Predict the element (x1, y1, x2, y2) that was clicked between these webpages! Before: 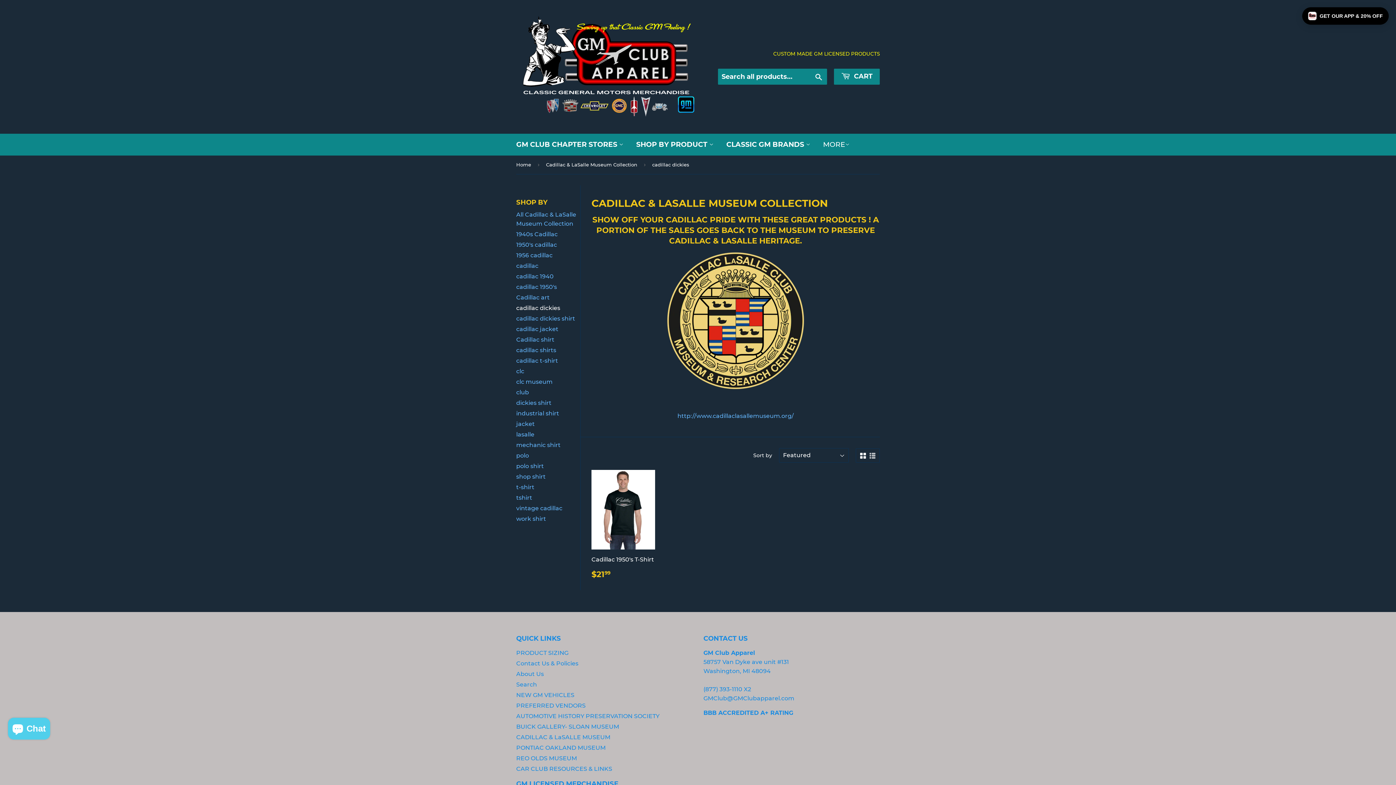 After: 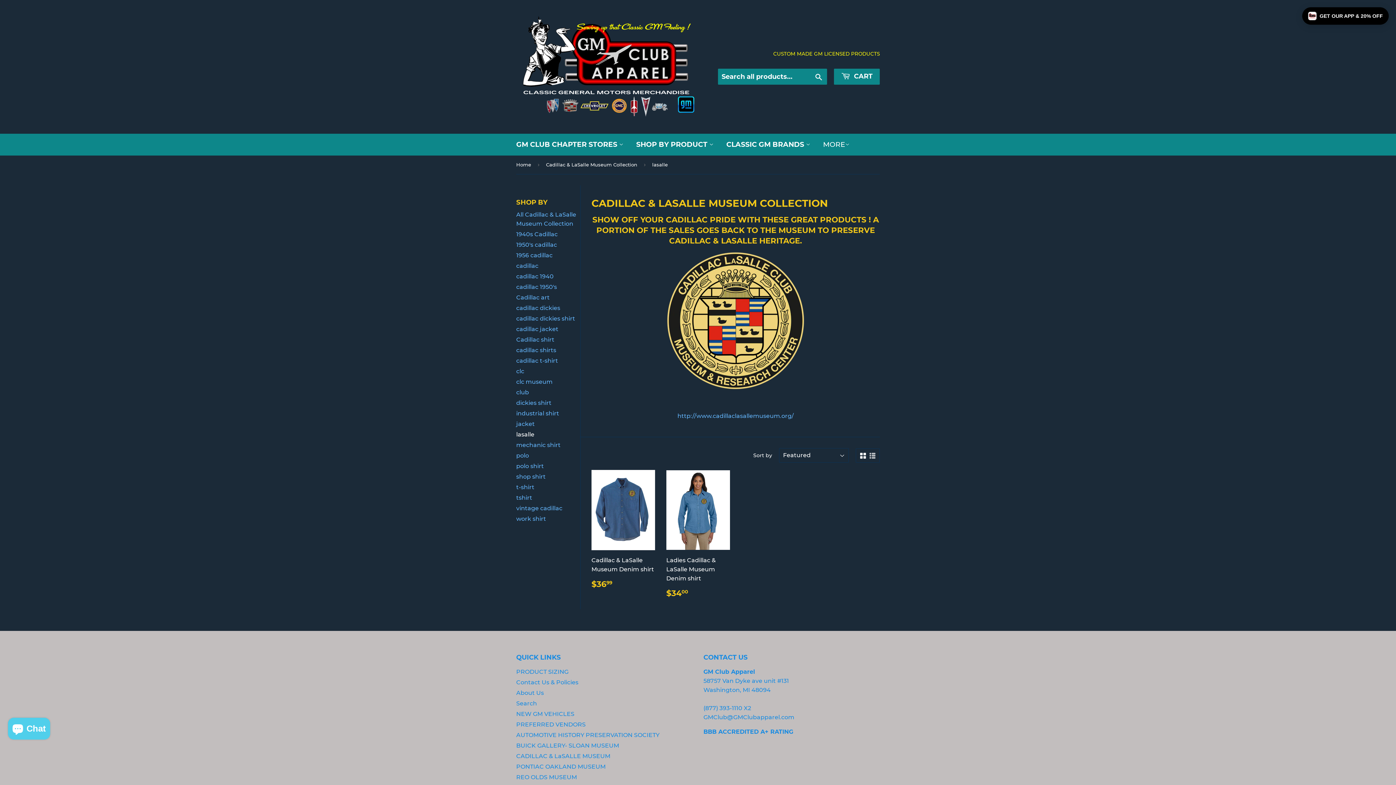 Action: bbox: (516, 431, 534, 438) label: lasalle